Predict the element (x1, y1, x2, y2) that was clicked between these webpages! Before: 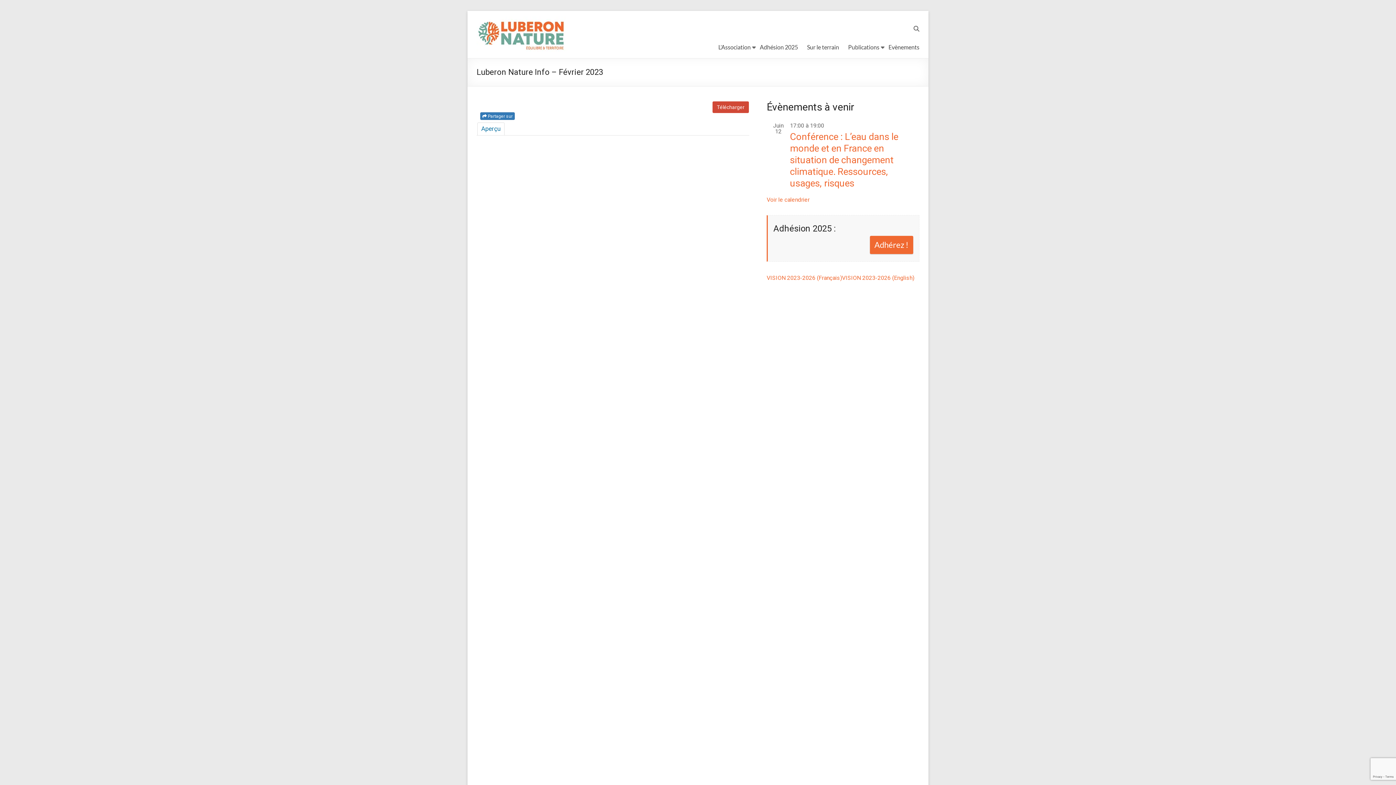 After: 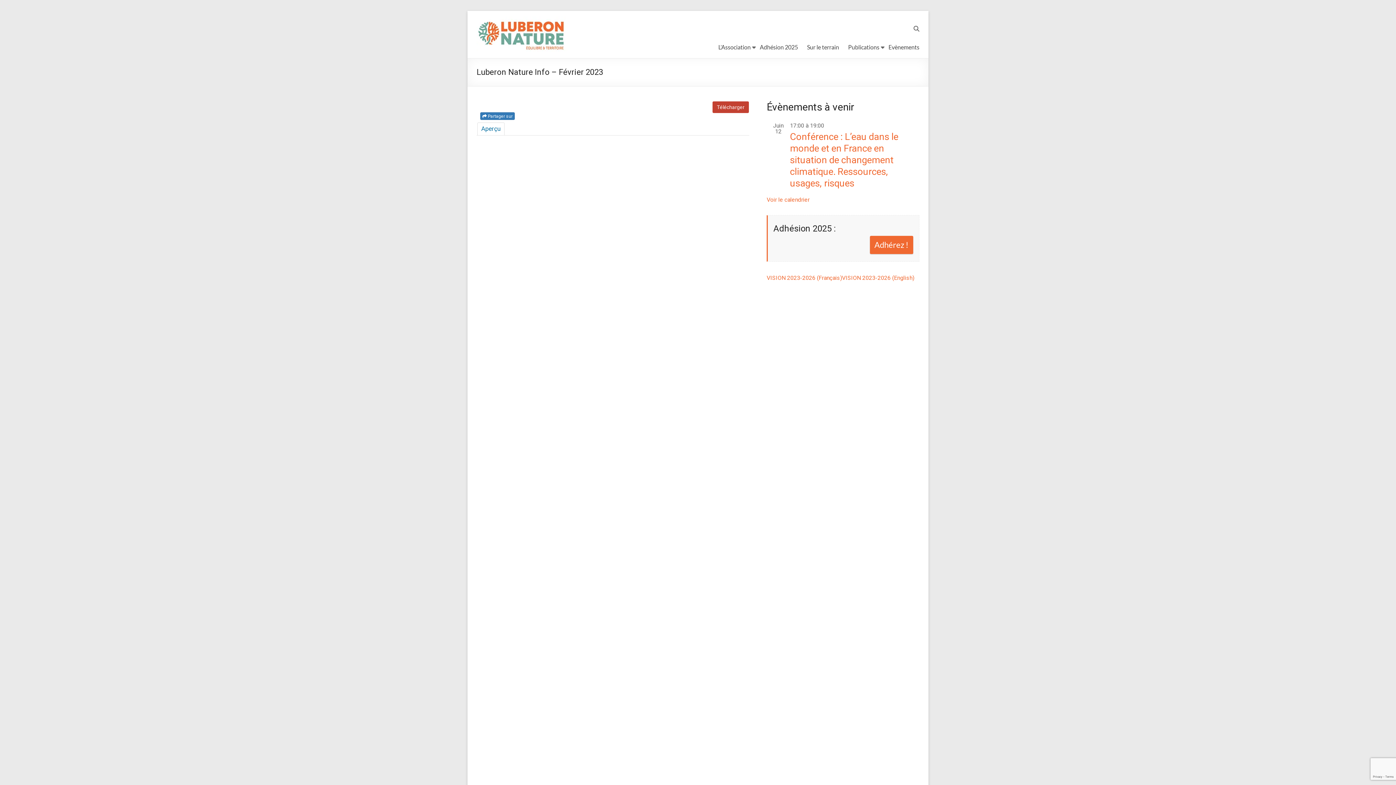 Action: bbox: (712, 101, 749, 113) label: Télécharger